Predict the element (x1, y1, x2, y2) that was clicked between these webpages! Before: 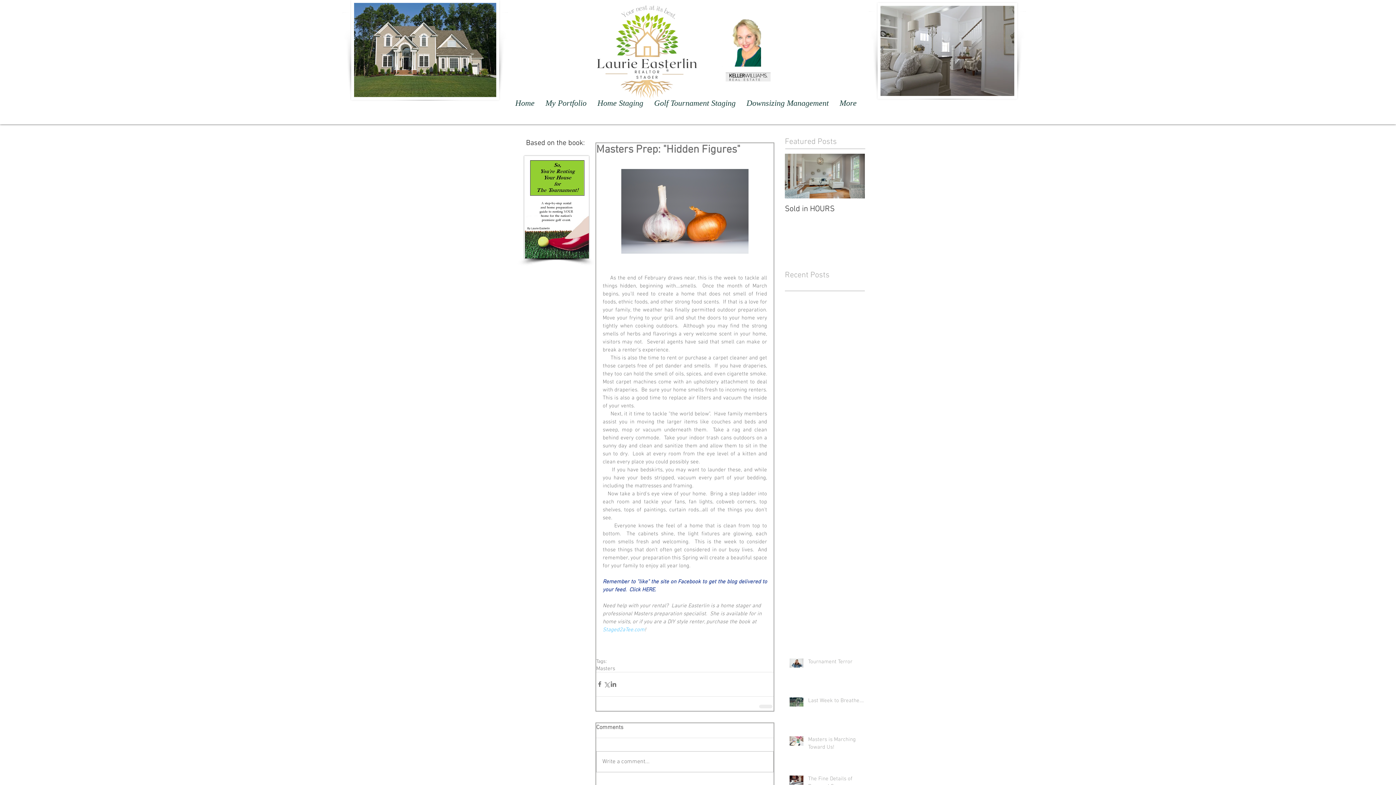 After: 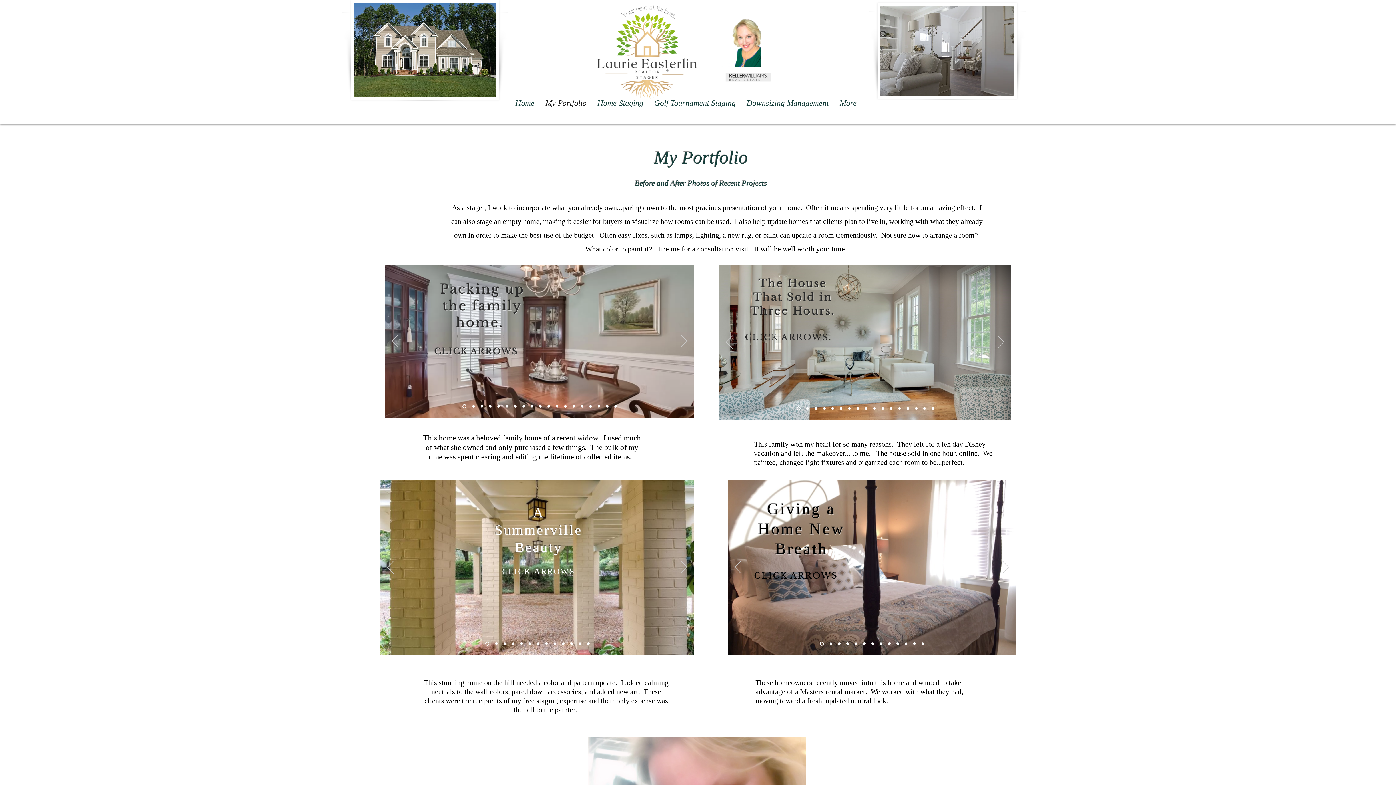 Action: bbox: (540, 92, 592, 114) label: My Portfolio